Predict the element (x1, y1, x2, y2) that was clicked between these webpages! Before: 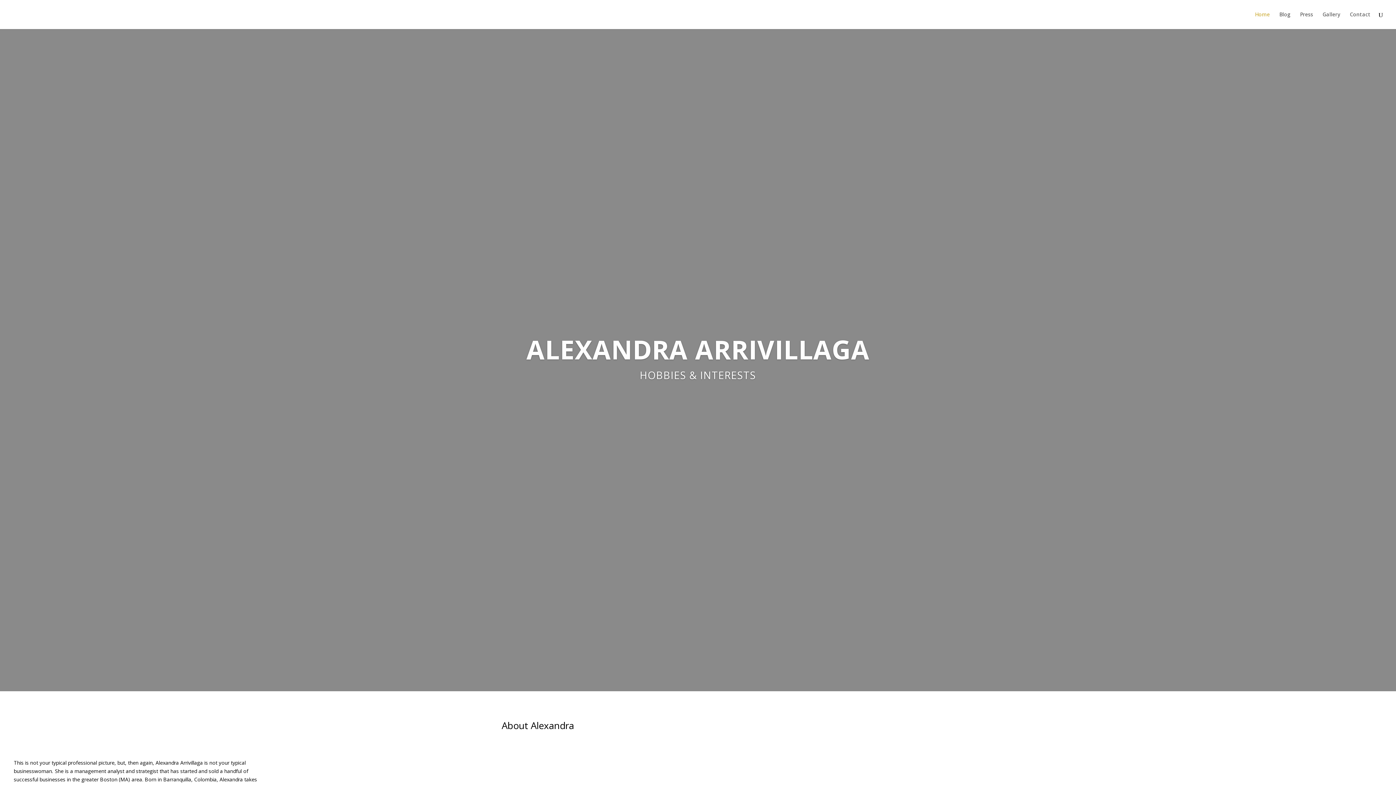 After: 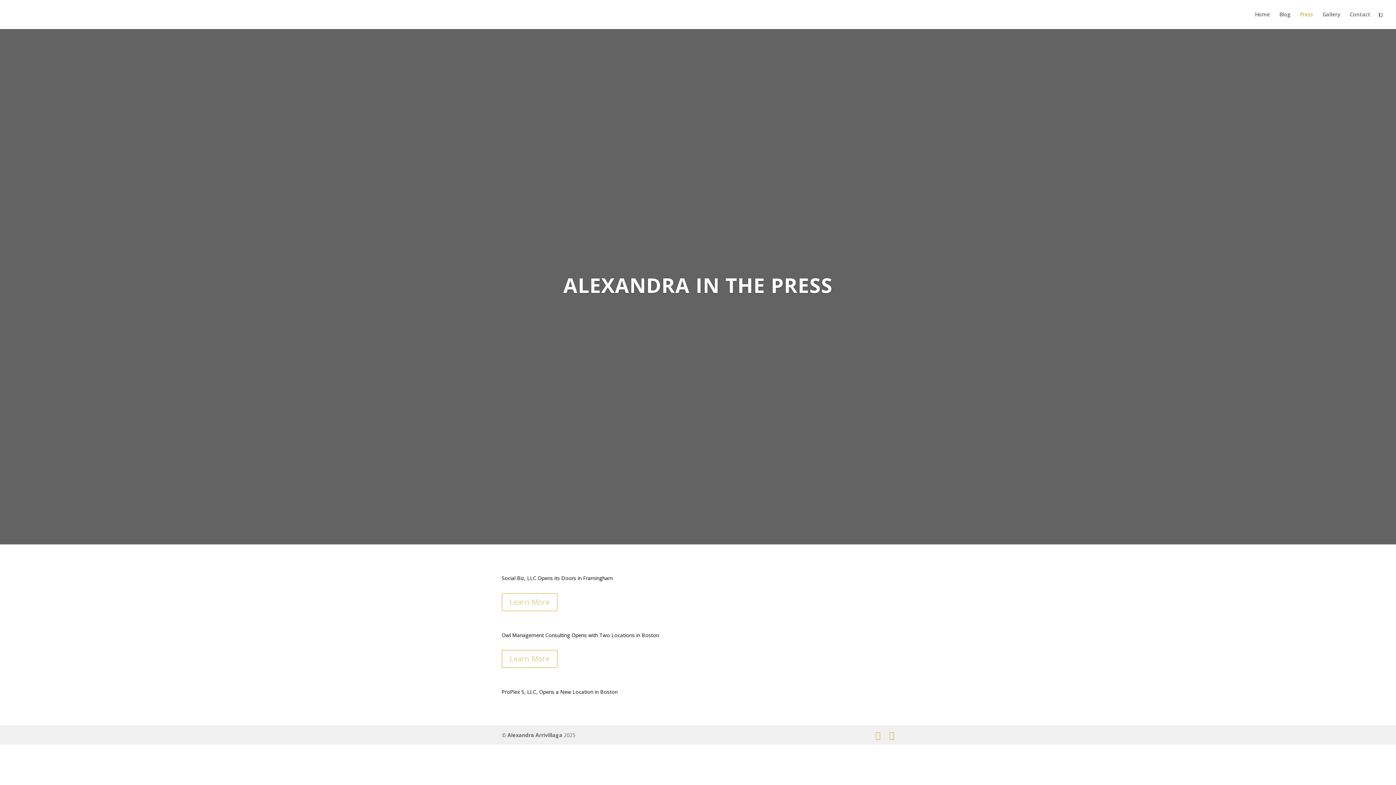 Action: label: Press bbox: (1300, 12, 1313, 29)